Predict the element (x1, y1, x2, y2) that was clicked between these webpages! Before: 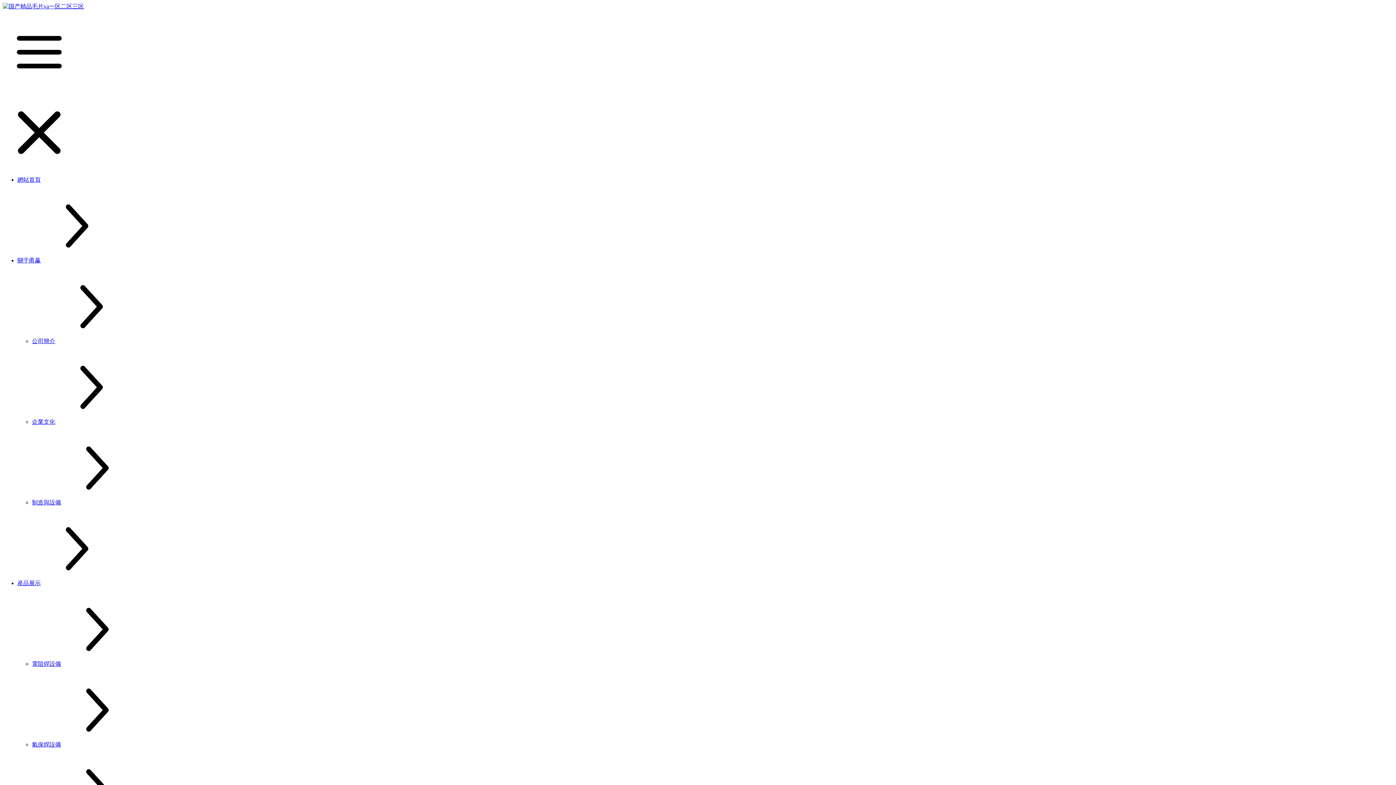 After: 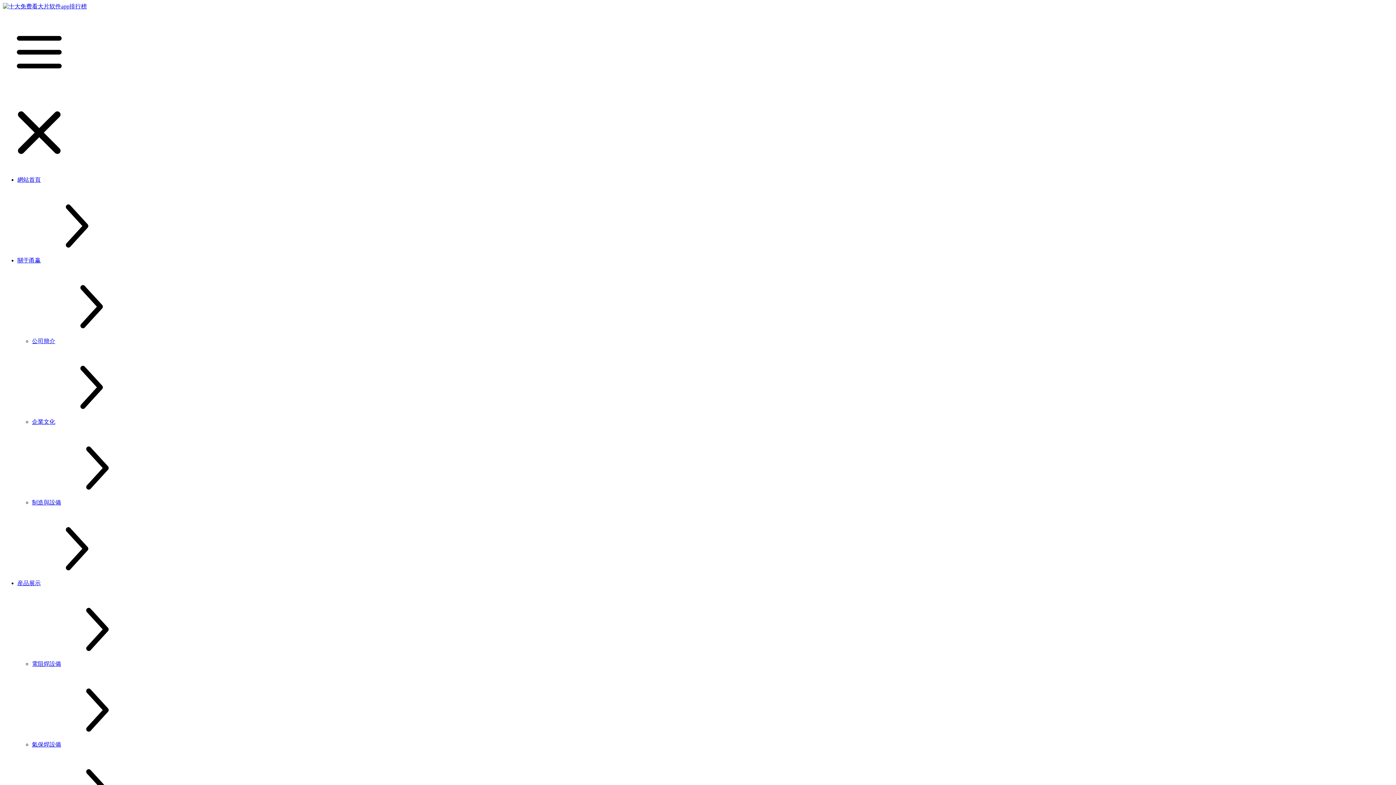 Action: bbox: (32, 338, 55, 344) label: 公司簡介